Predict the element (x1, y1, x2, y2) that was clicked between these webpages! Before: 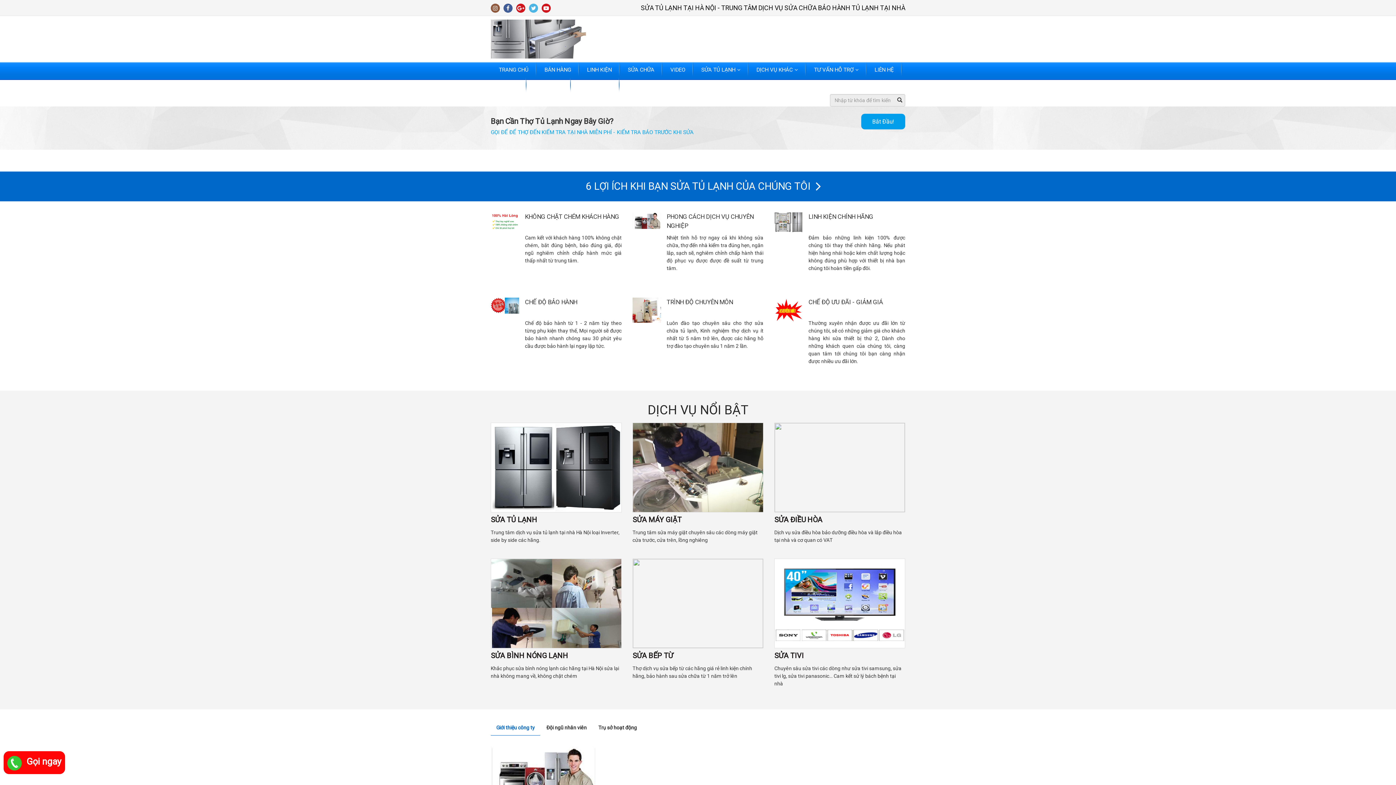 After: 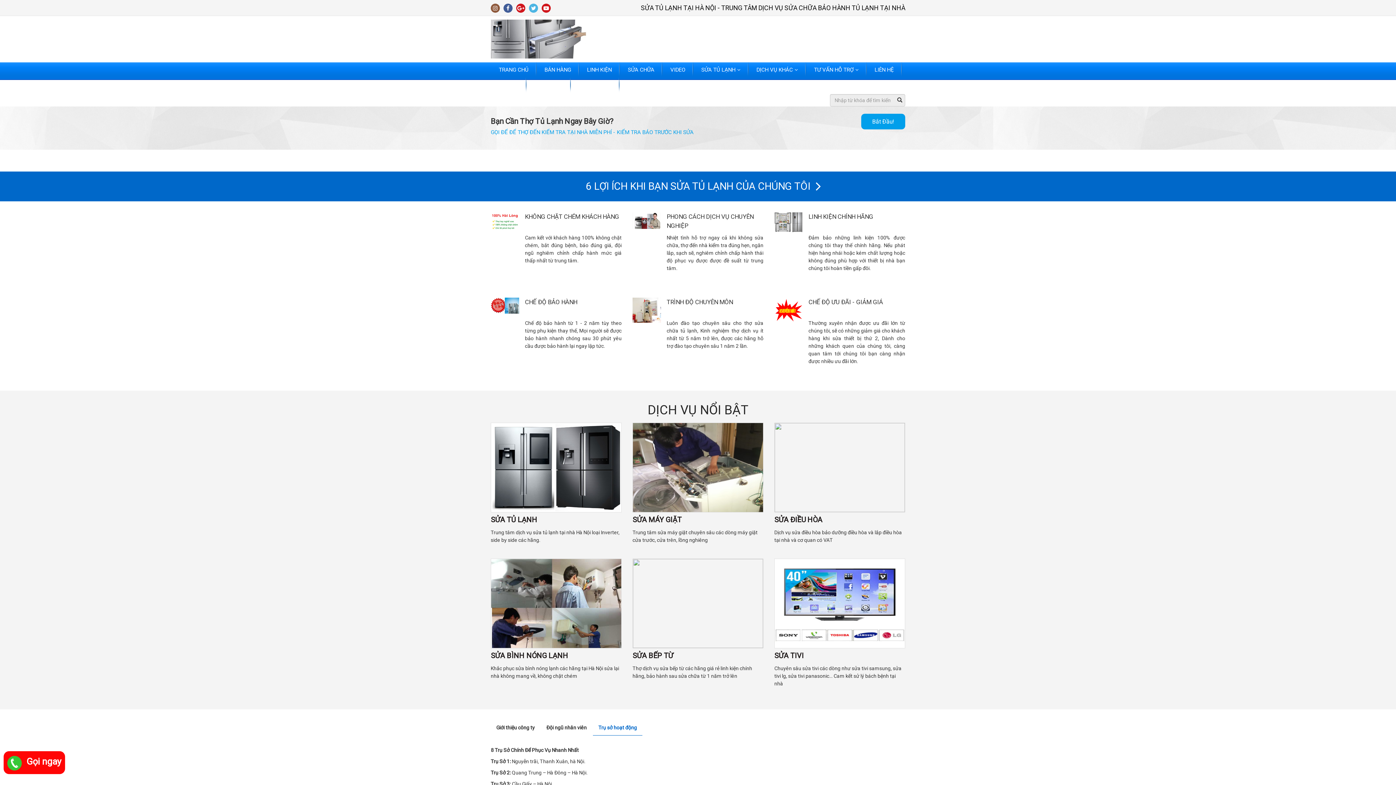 Action: bbox: (593, 720, 642, 735) label: Trụ sở hoạt động